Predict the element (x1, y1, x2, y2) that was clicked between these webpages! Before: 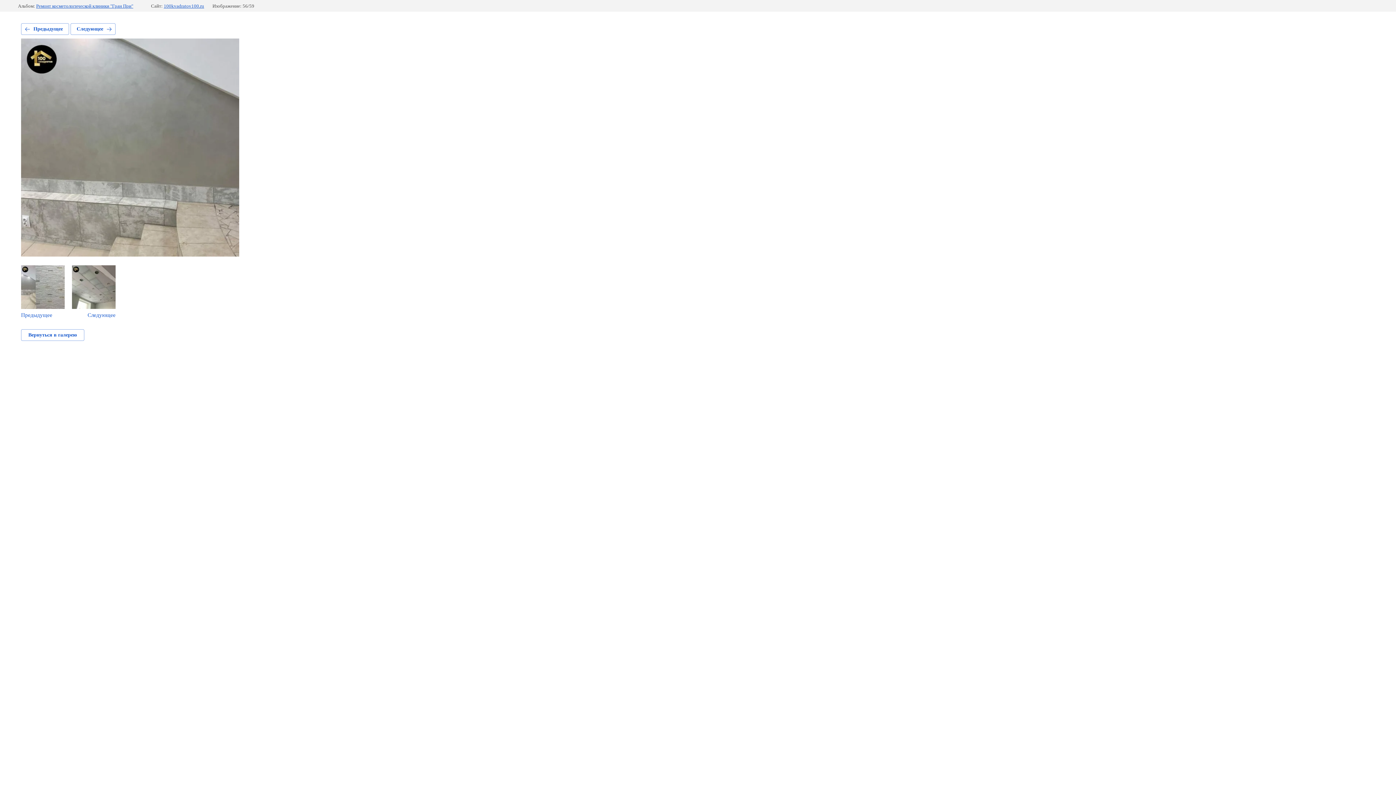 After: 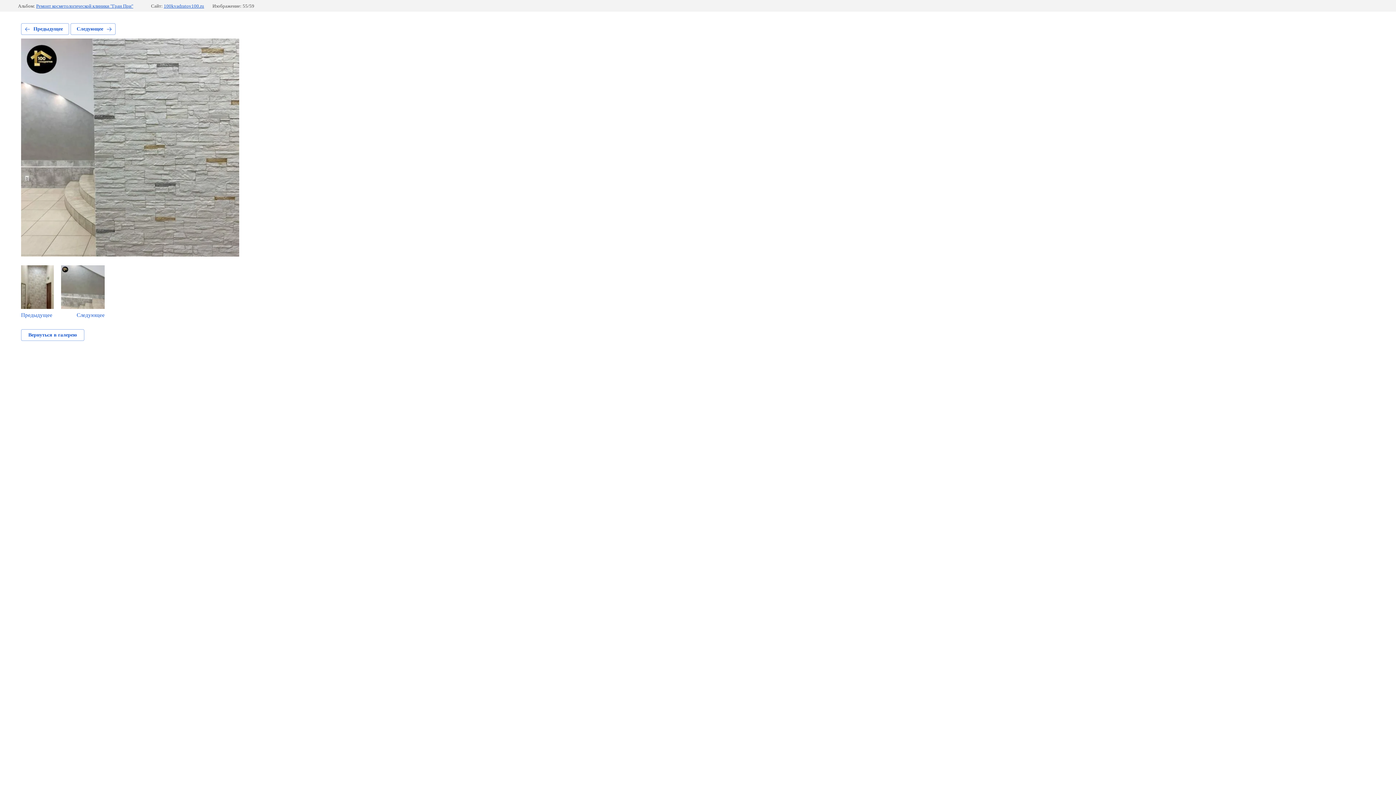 Action: label: Предыдущее bbox: (21, 265, 64, 318)